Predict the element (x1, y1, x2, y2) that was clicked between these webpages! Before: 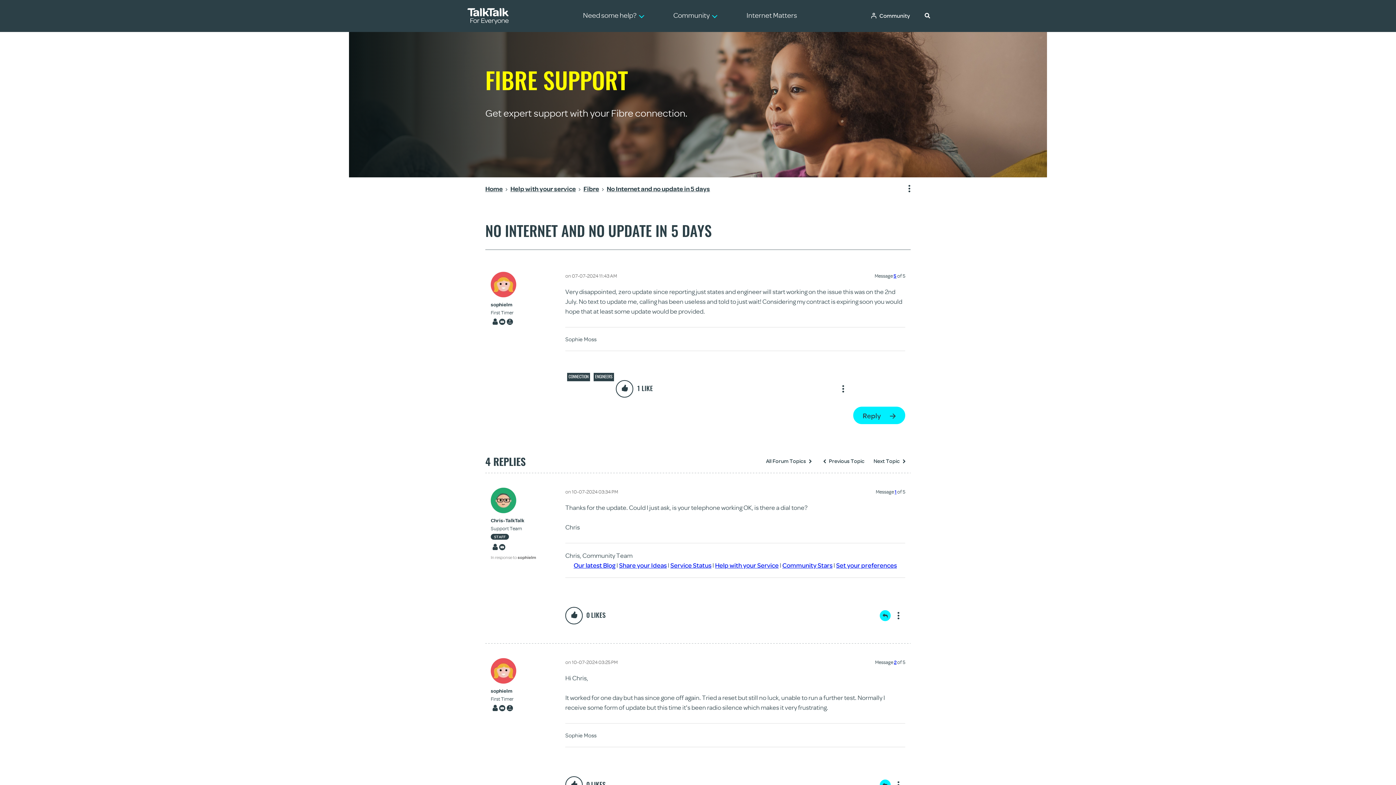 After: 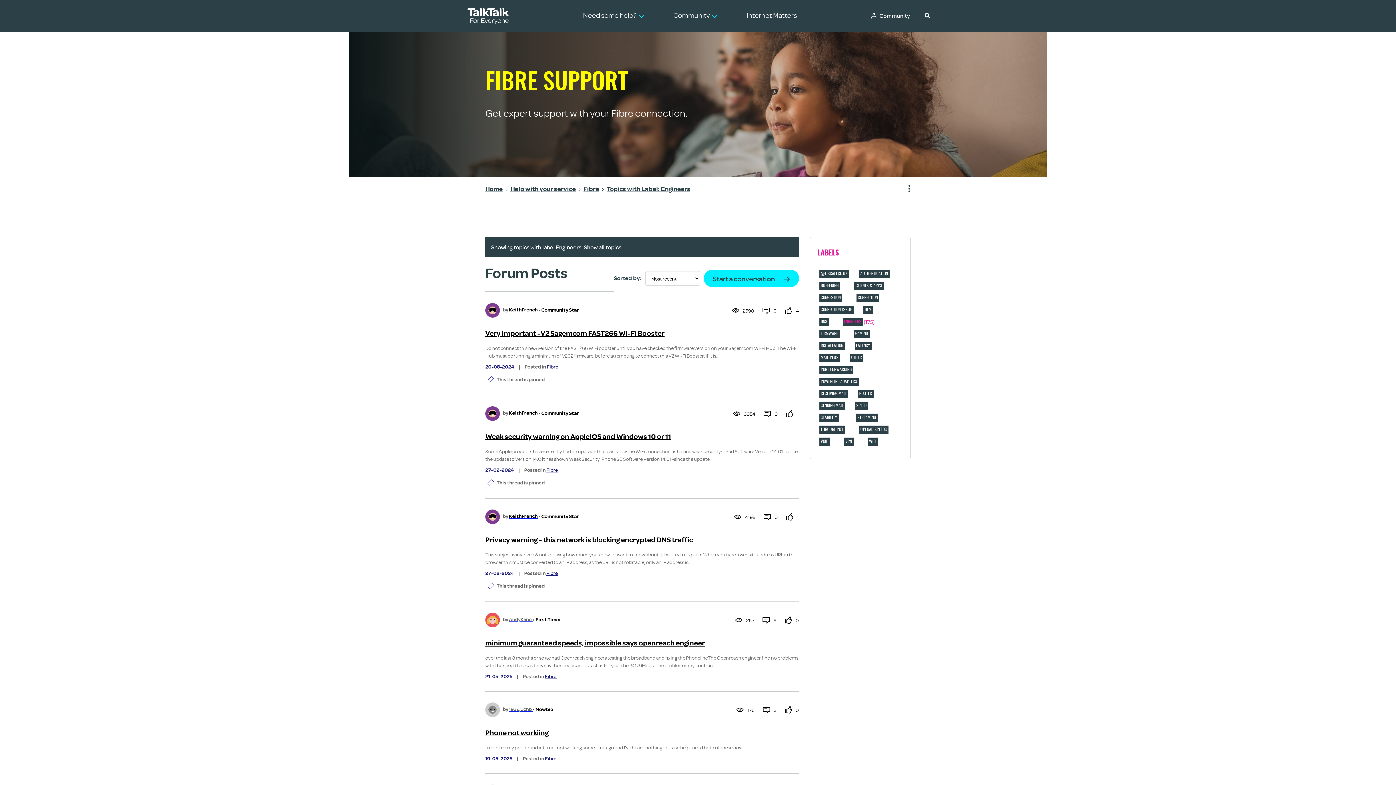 Action: bbox: (593, 373, 614, 381) label: ENGINEERS